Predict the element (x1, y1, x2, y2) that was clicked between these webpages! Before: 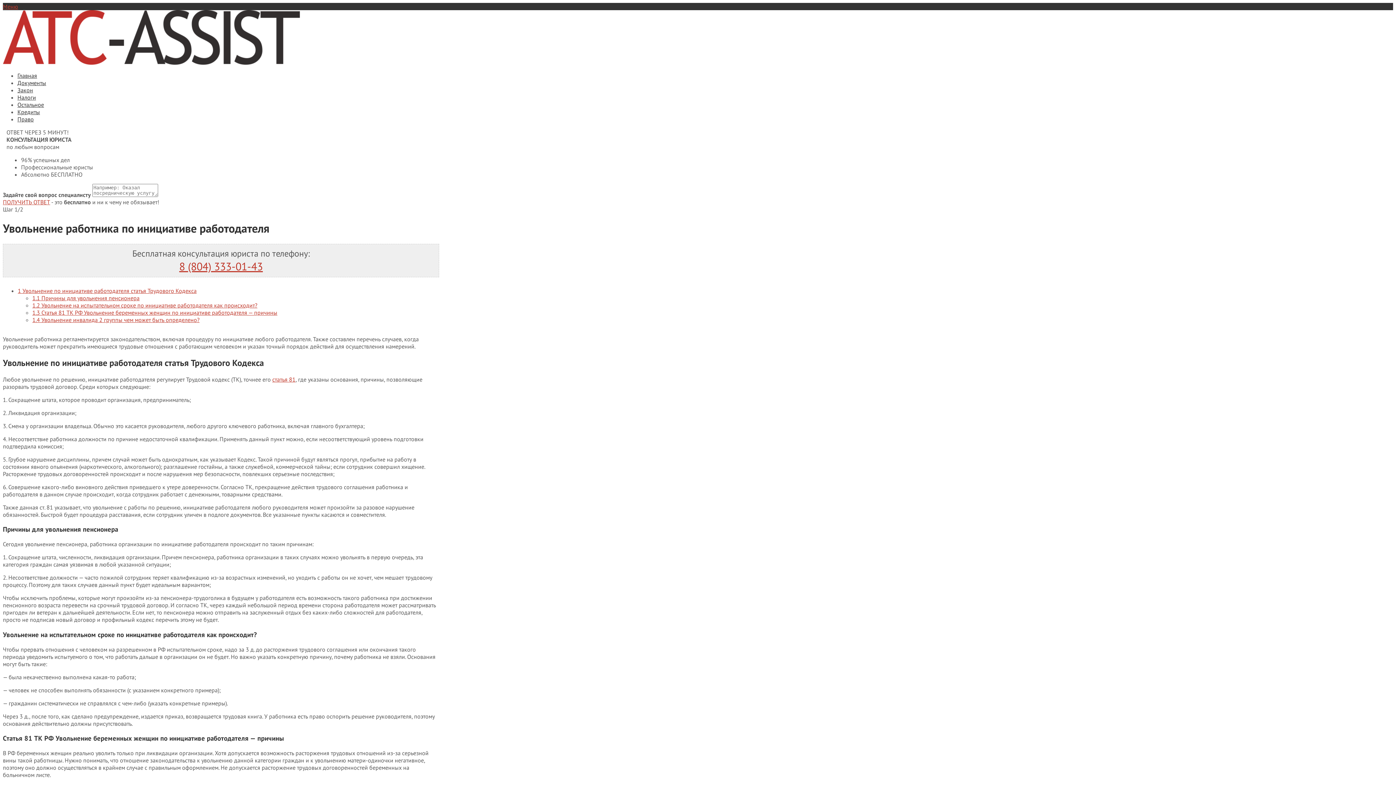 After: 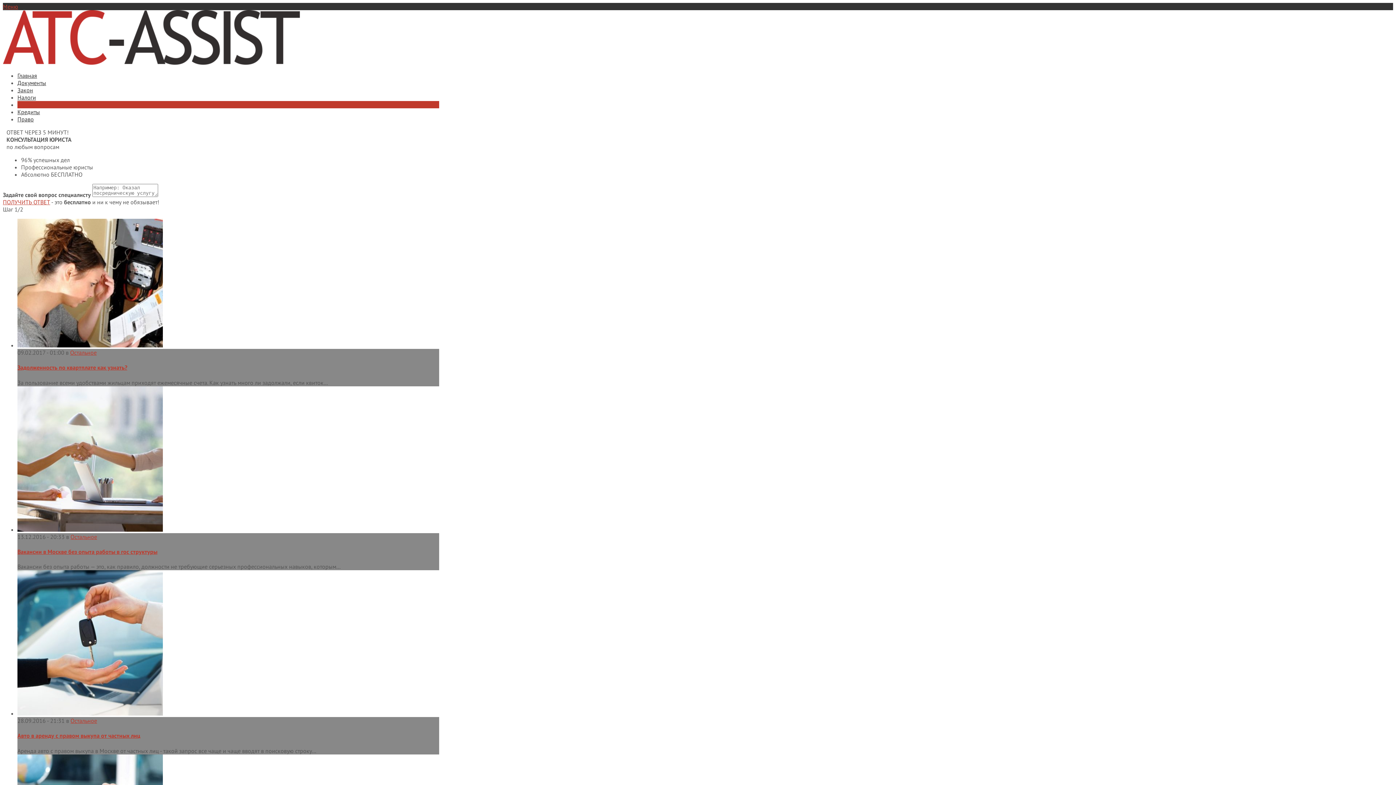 Action: label: Остальное bbox: (17, 101, 44, 108)